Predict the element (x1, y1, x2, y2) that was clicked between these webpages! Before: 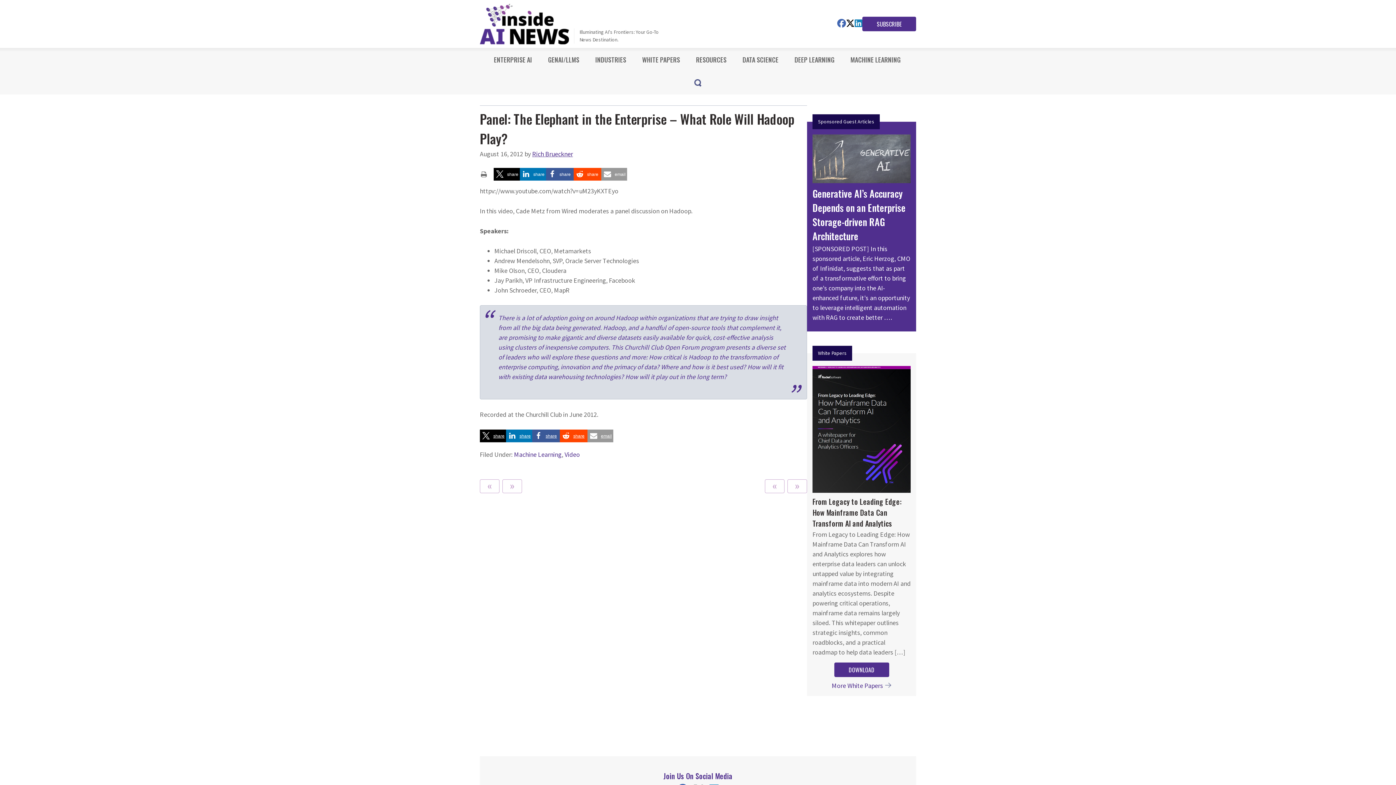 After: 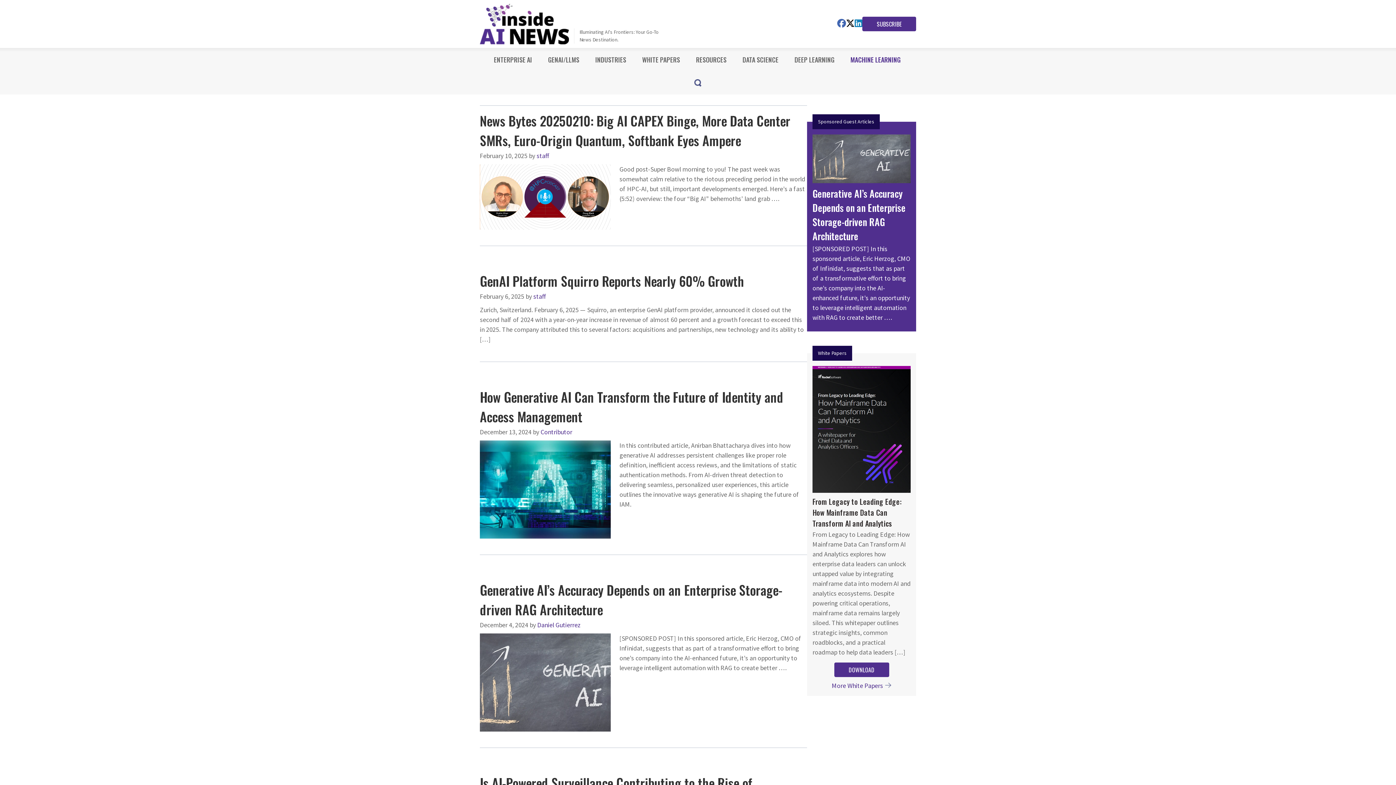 Action: bbox: (843, 48, 908, 71) label: MACHINE LEARNING